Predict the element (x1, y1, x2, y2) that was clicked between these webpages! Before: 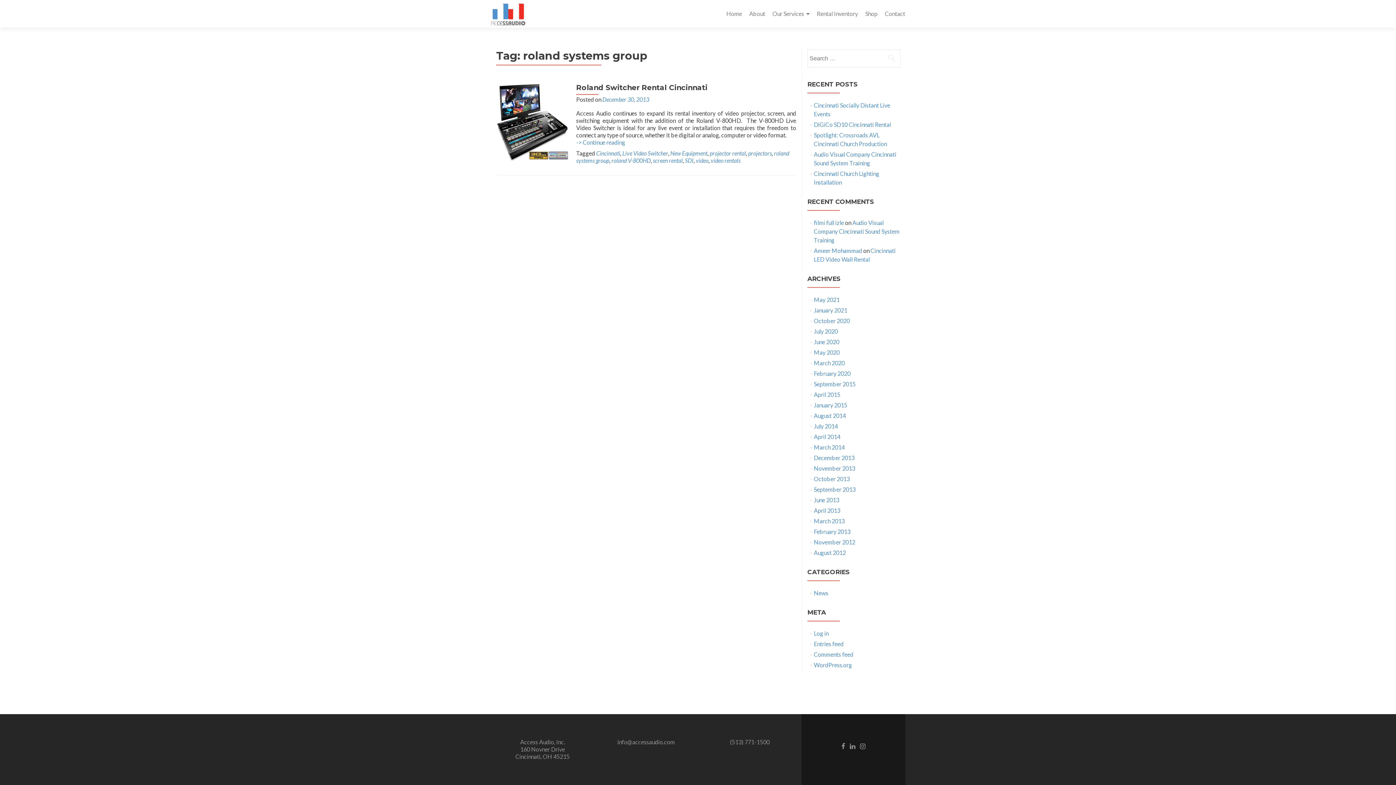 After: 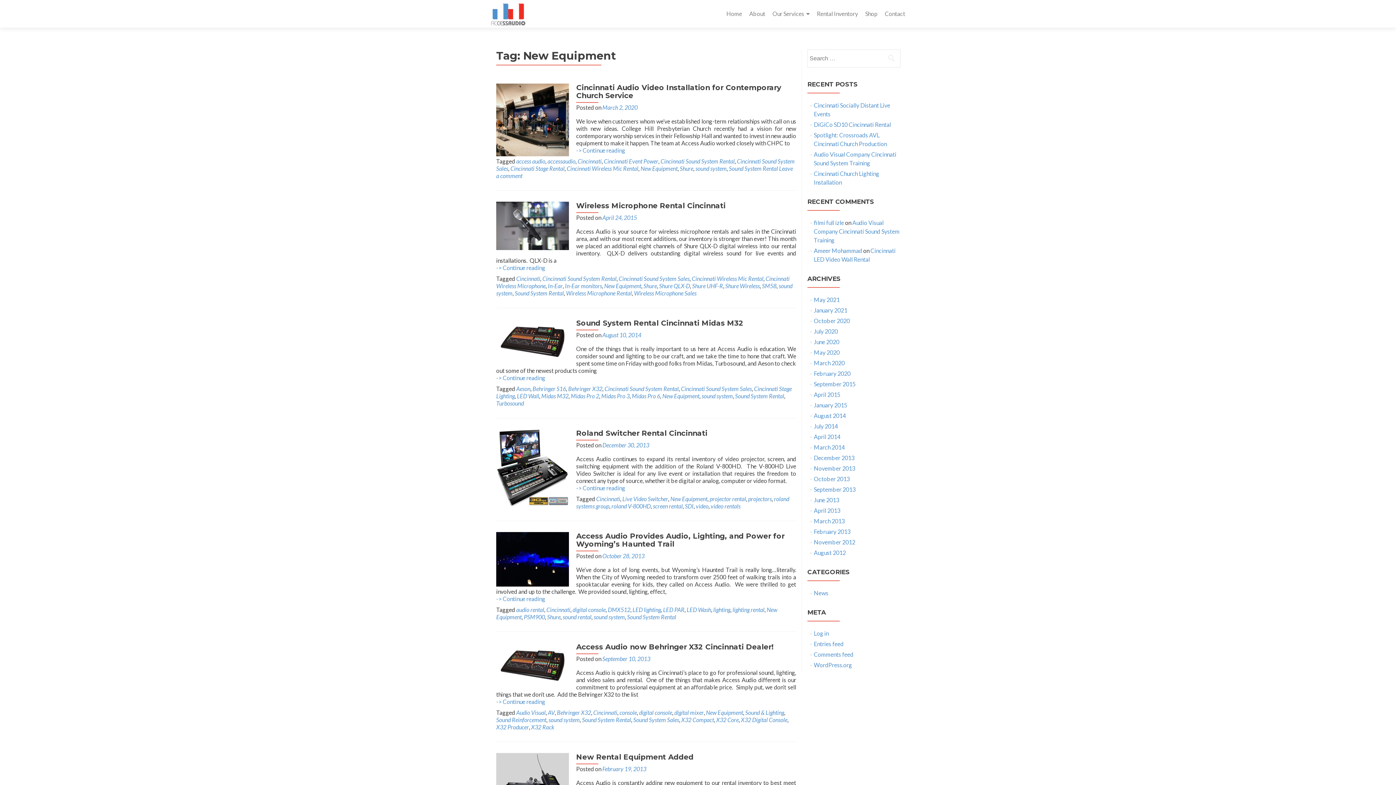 Action: bbox: (670, 149, 707, 156) label: New Equipment